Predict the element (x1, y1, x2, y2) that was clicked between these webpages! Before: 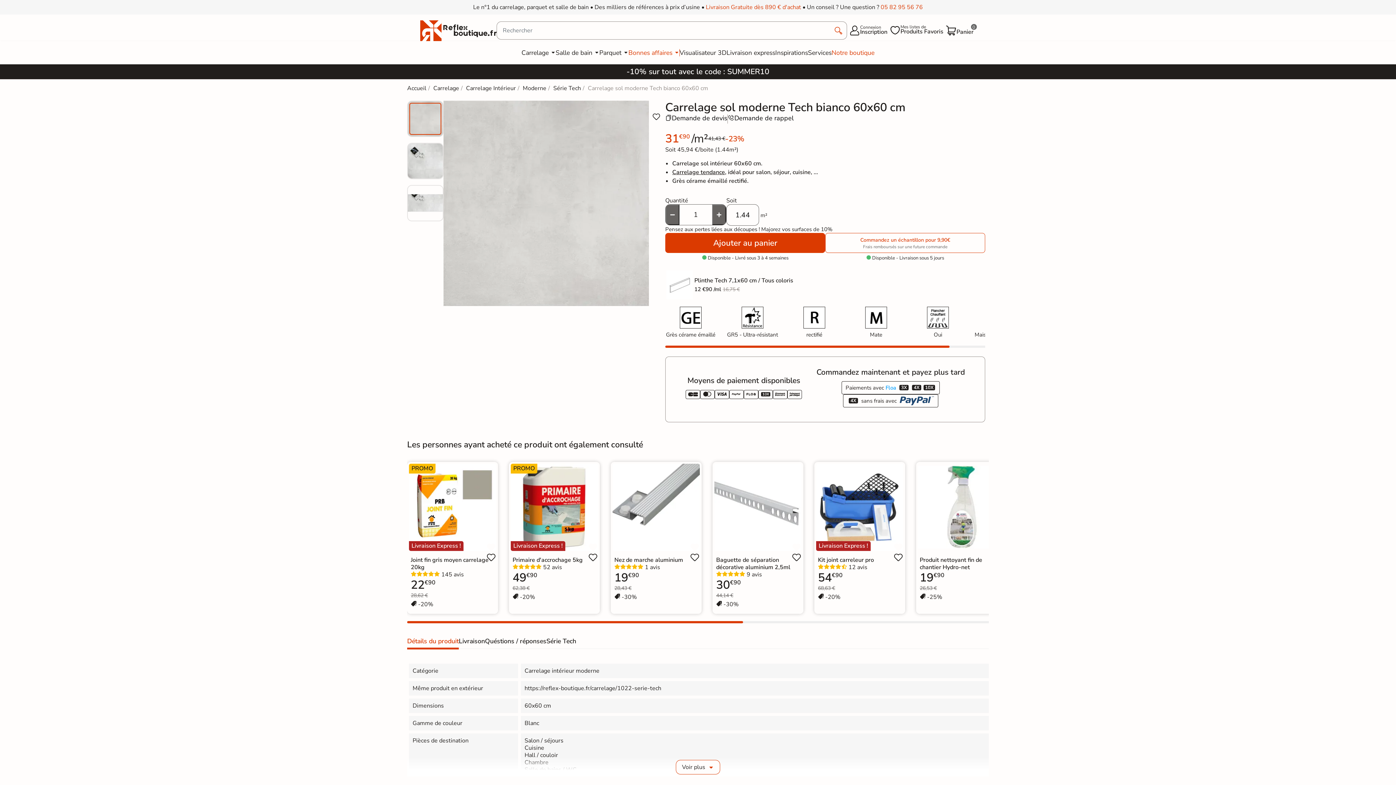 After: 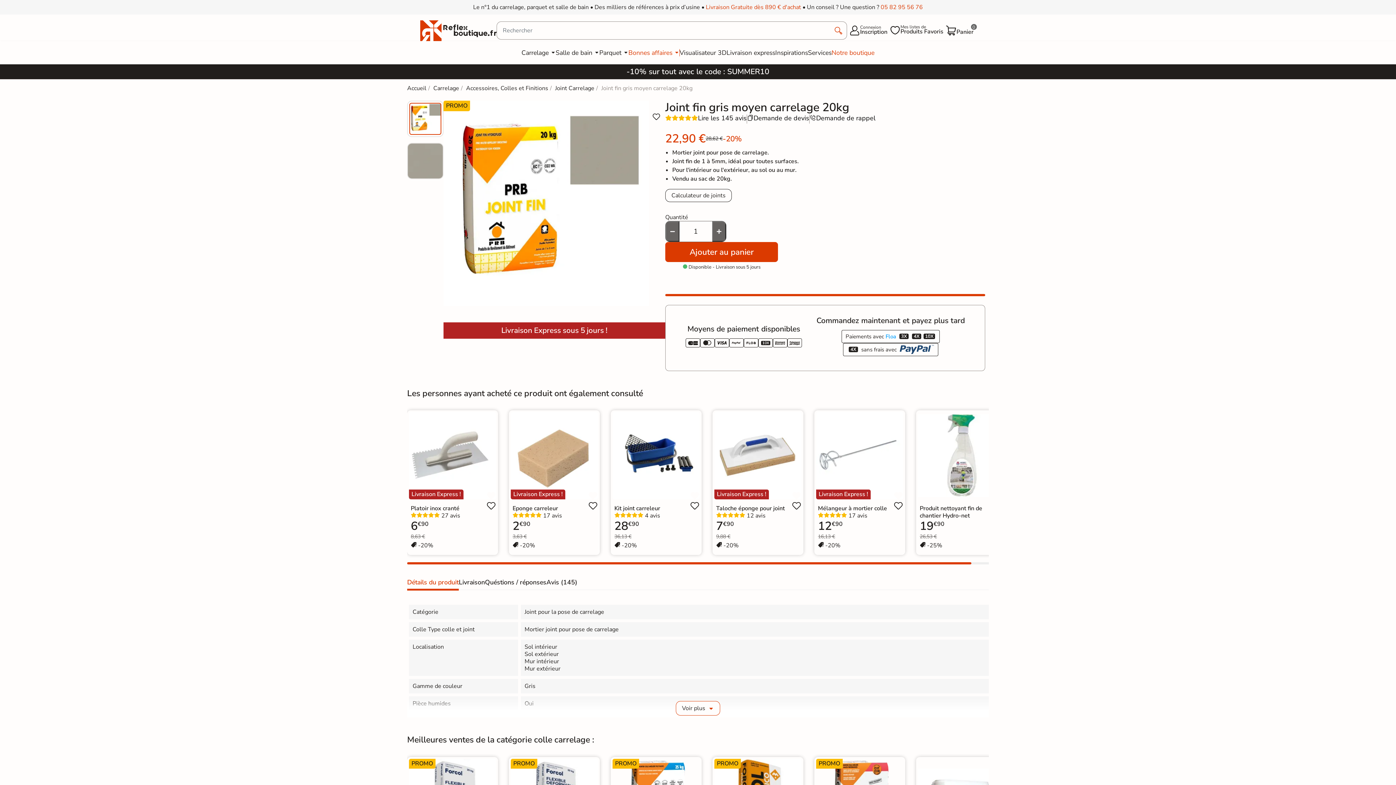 Action: bbox: (410, 556, 488, 571) label: Joint fin gris moyen carrelage 20kg